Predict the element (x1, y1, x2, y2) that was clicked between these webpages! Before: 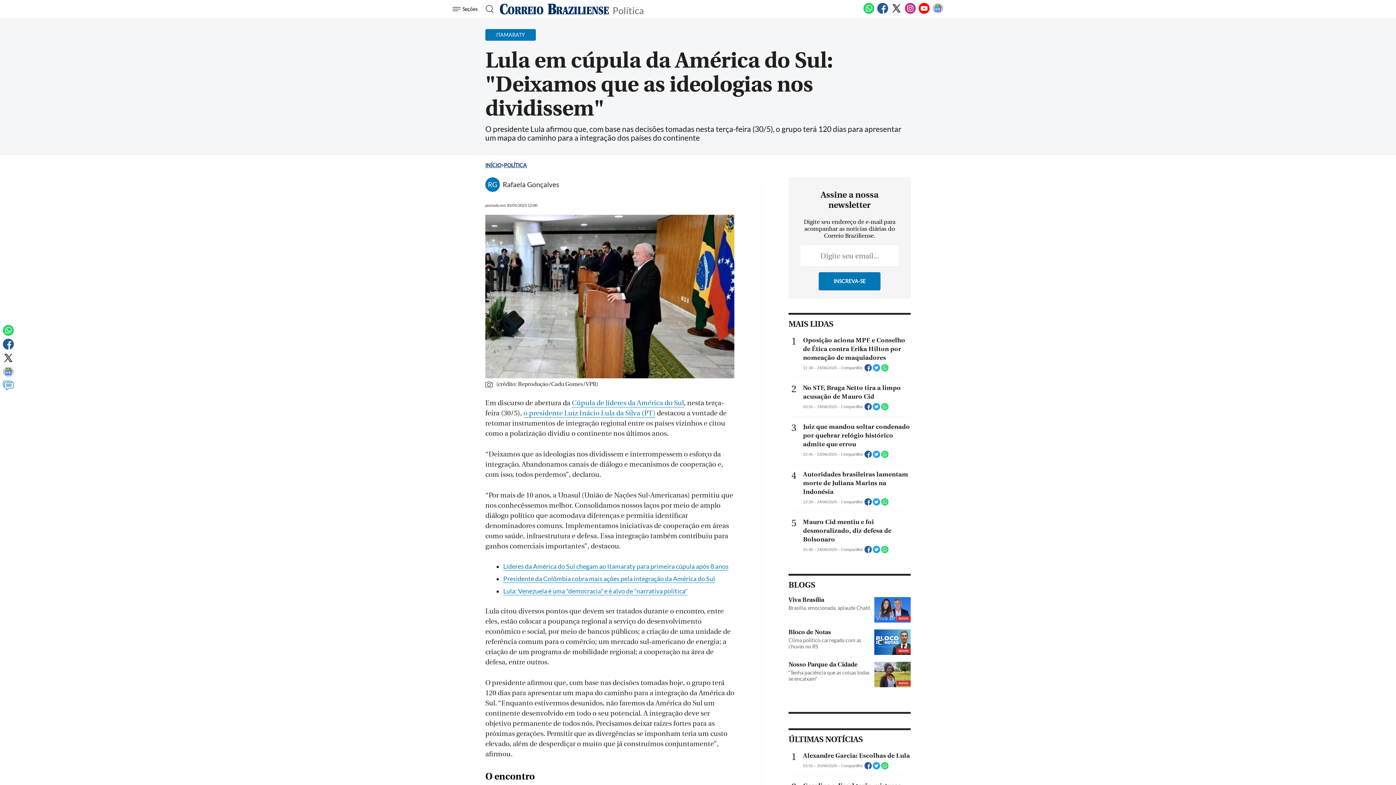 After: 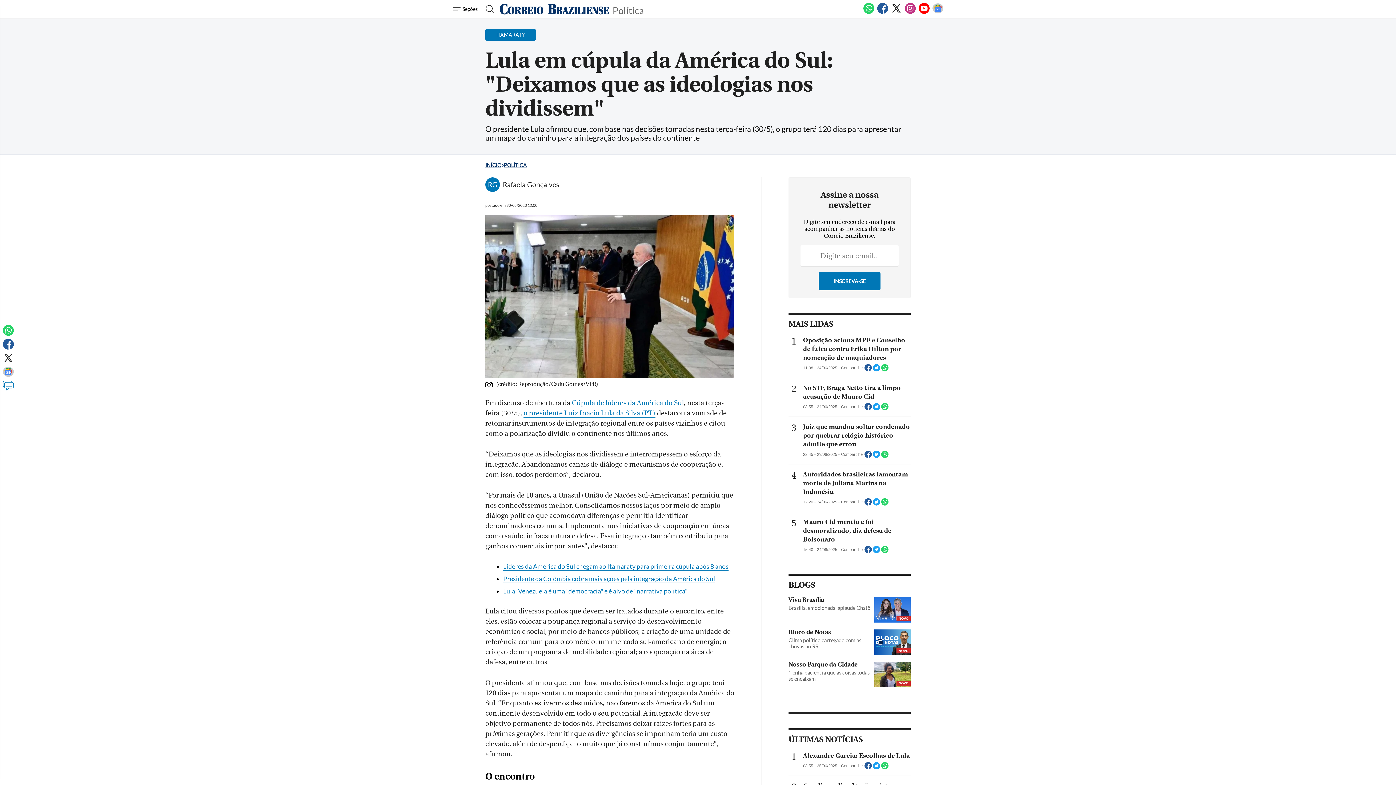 Action: label: WhatsApp bbox: (2, 329, 13, 337)